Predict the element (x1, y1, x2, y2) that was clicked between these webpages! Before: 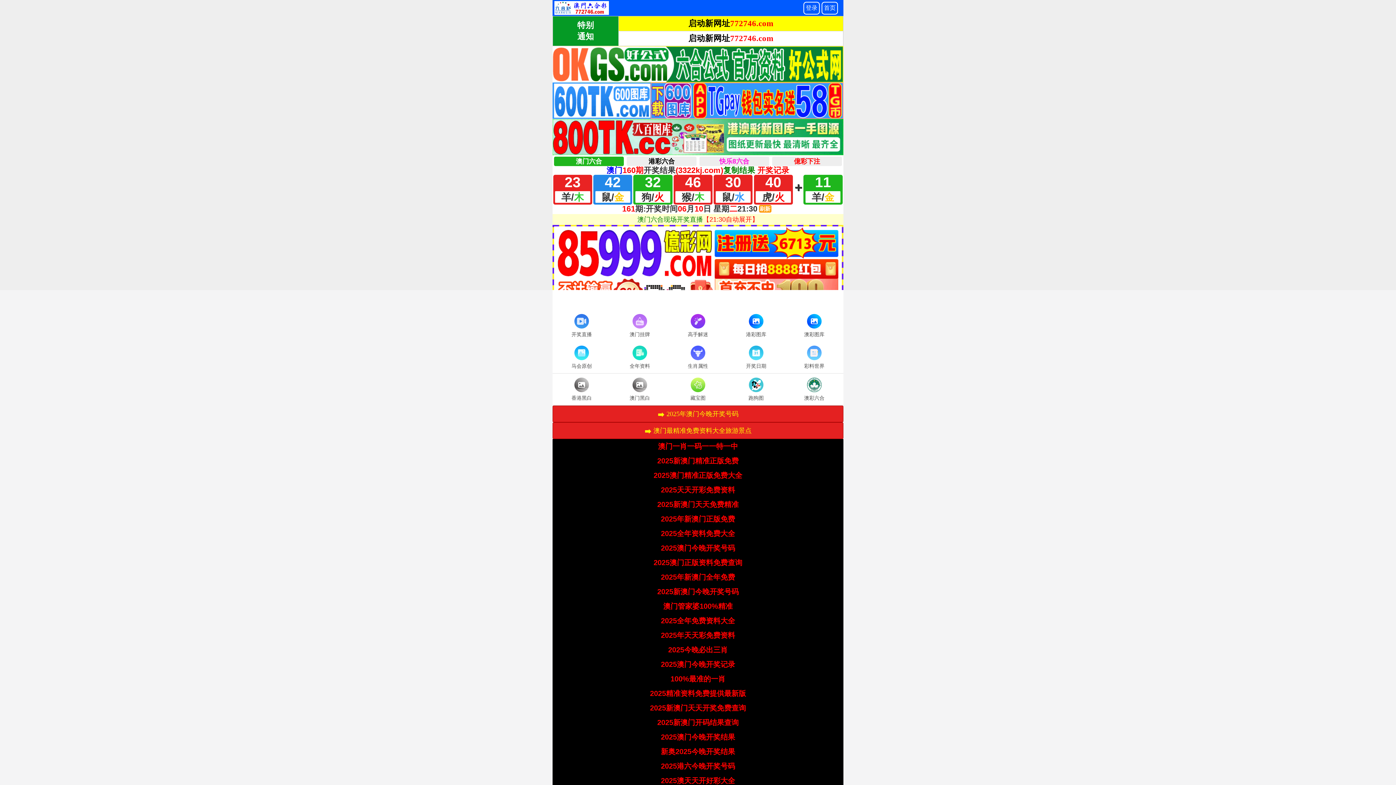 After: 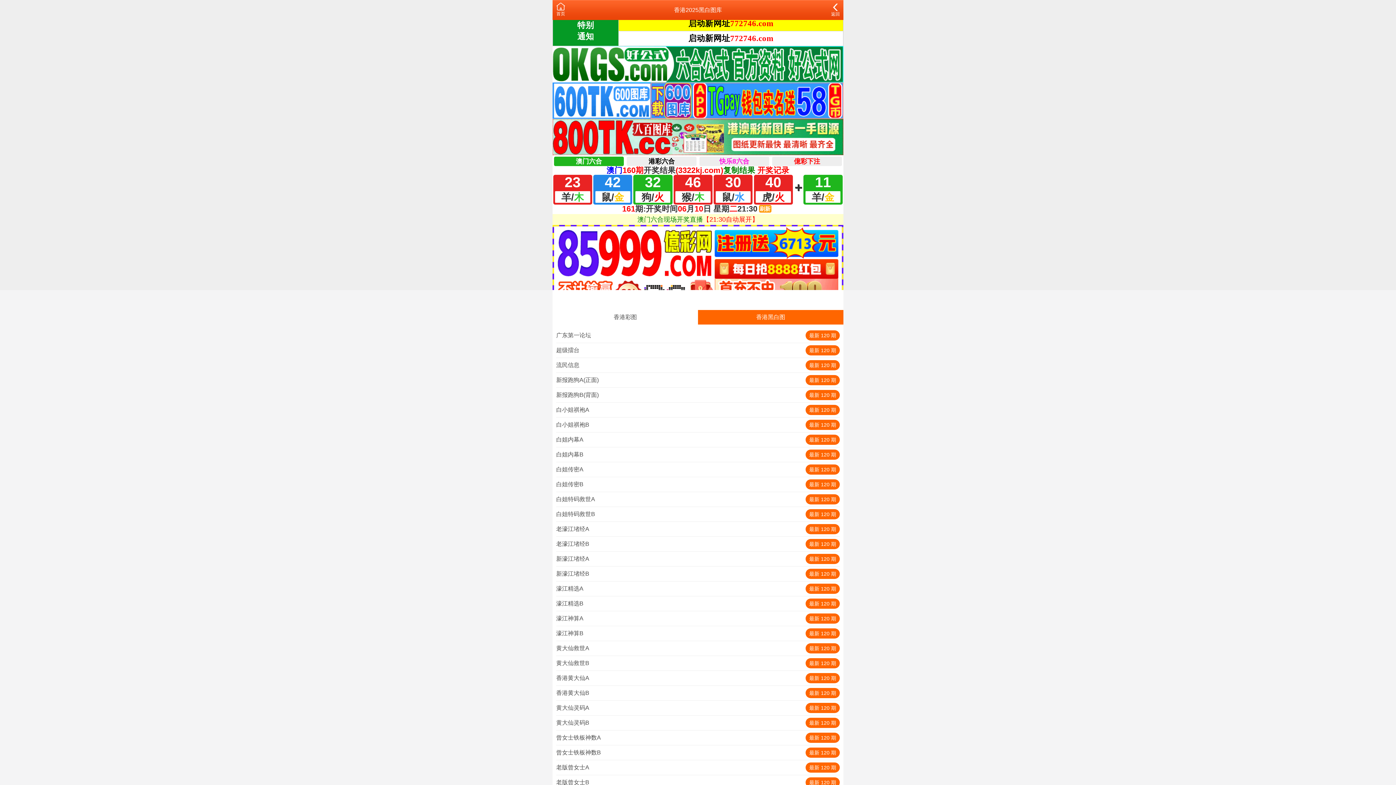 Action: label: 香港黑白 bbox: (552, 376, 610, 403)